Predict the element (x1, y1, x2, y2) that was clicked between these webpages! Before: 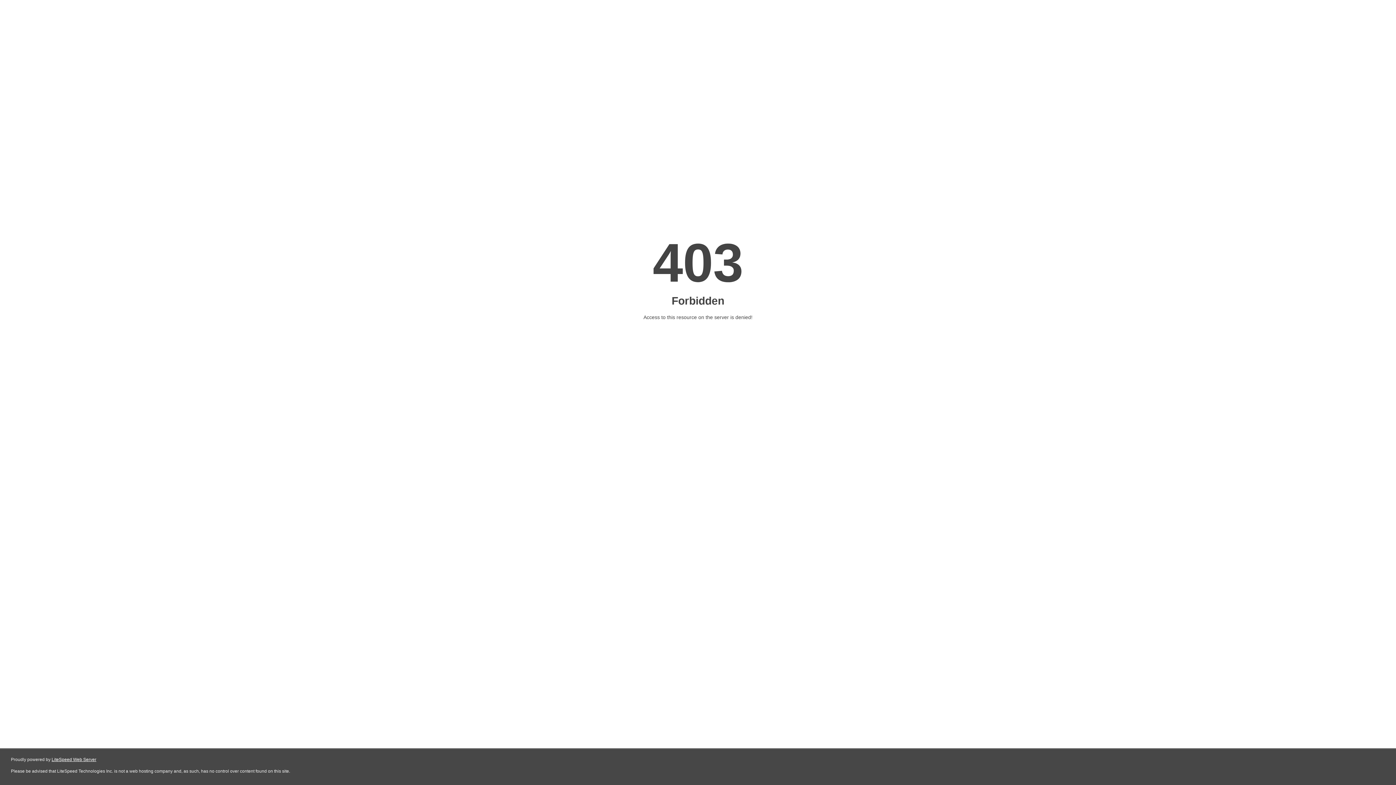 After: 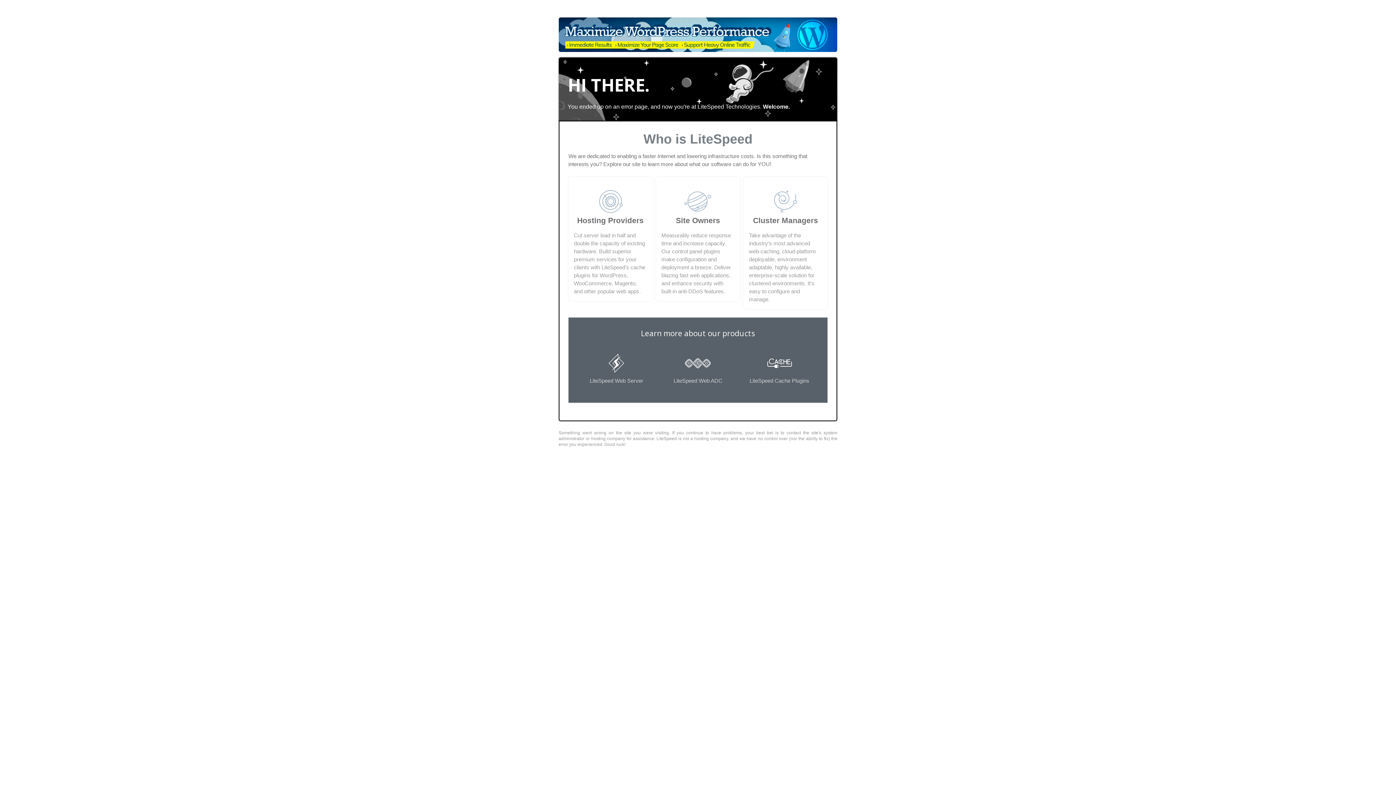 Action: label: LiteSpeed Web Server bbox: (51, 757, 96, 762)